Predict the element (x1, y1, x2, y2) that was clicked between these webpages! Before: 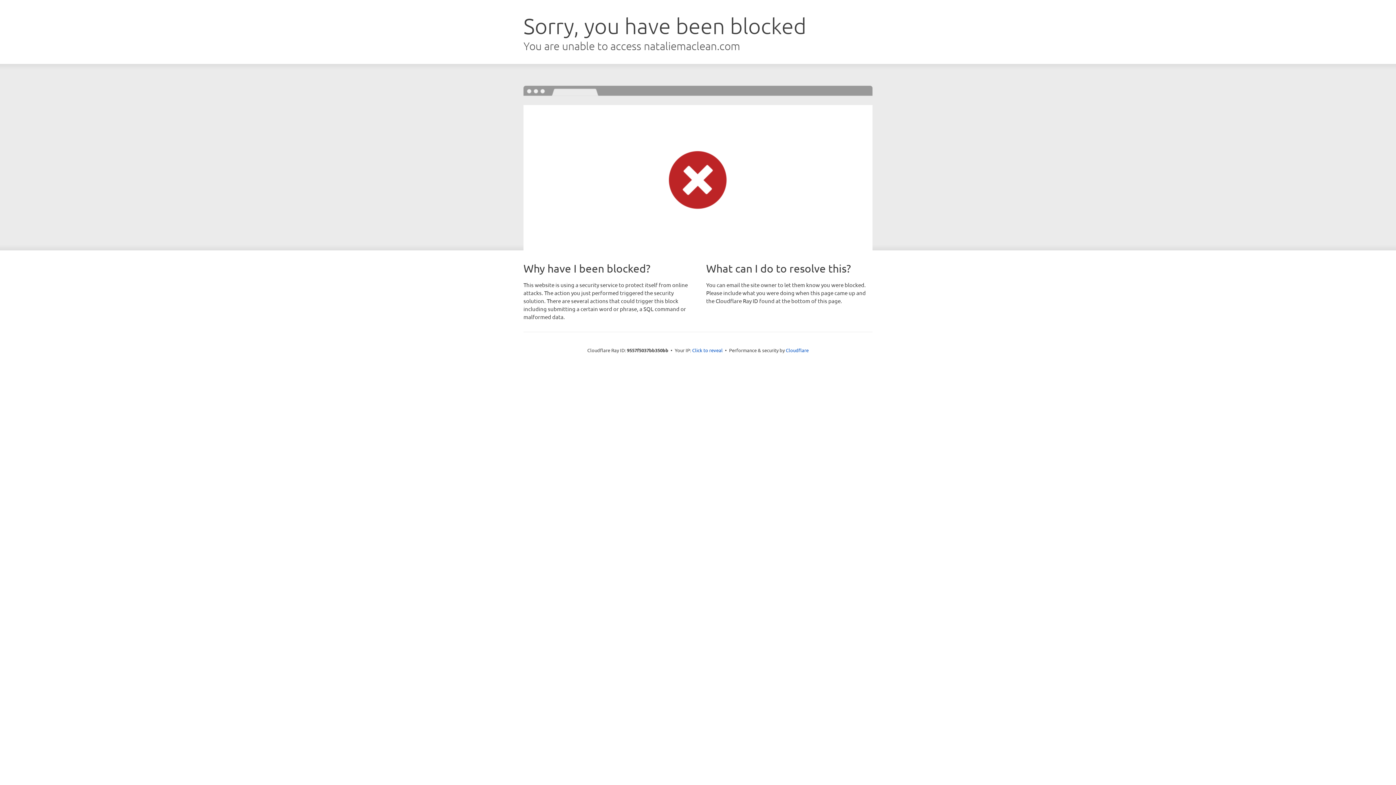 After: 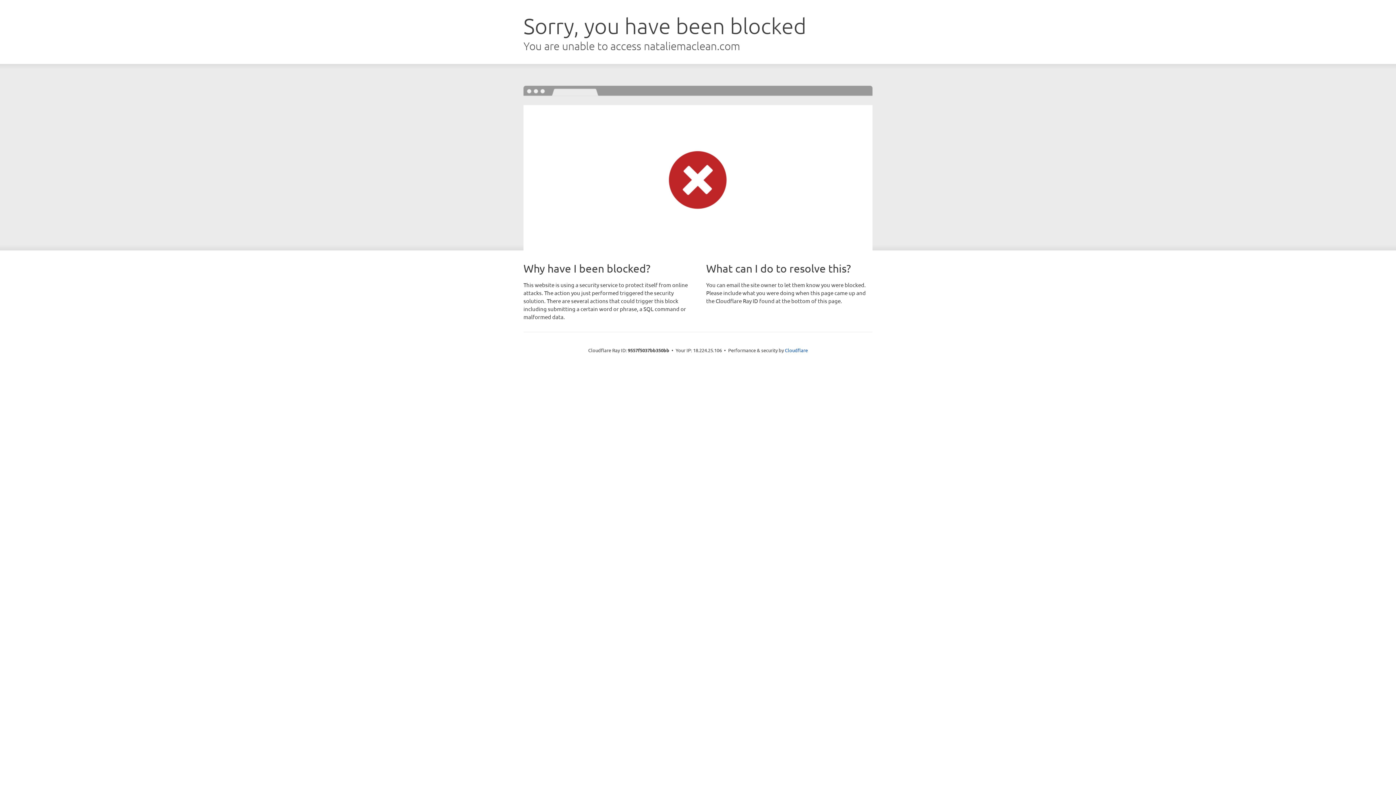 Action: bbox: (692, 346, 722, 353) label: Click to reveal